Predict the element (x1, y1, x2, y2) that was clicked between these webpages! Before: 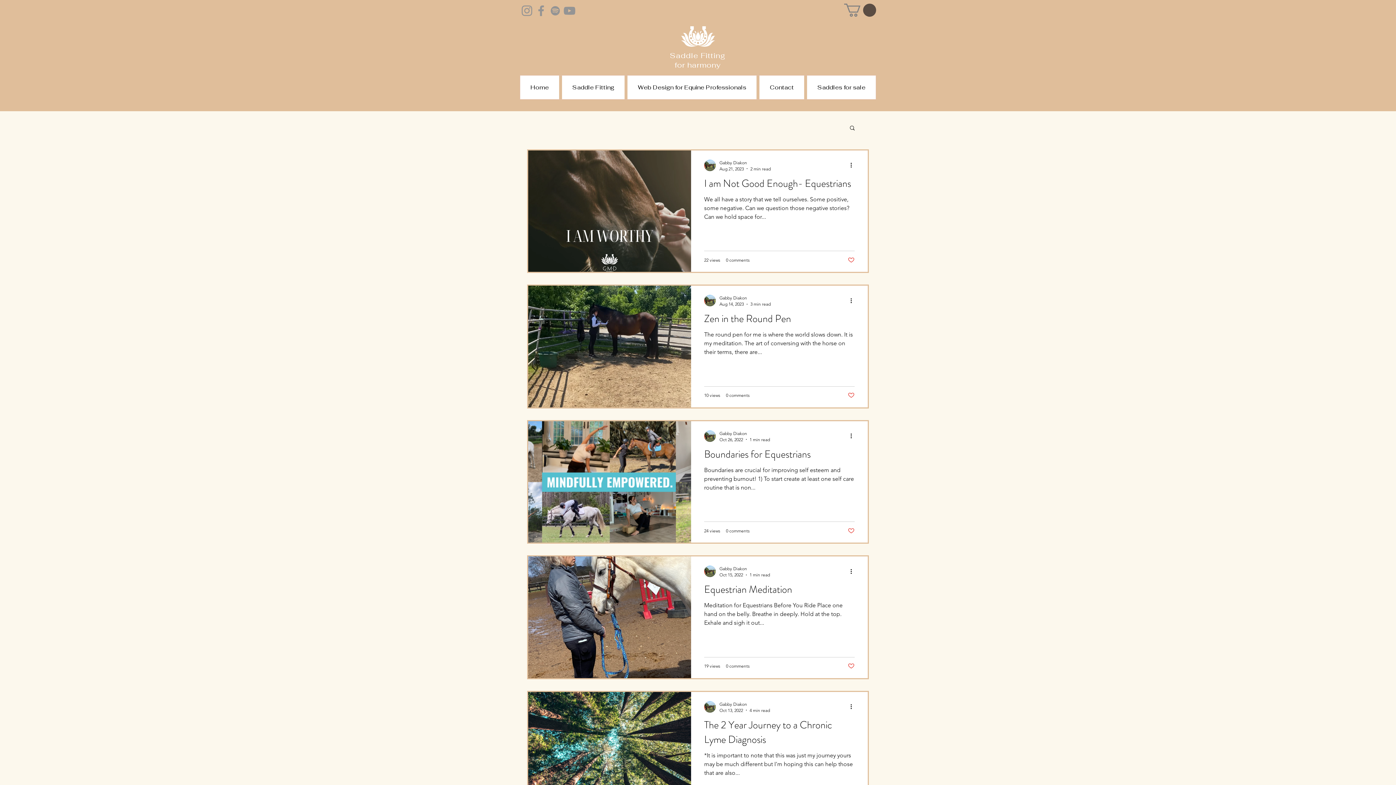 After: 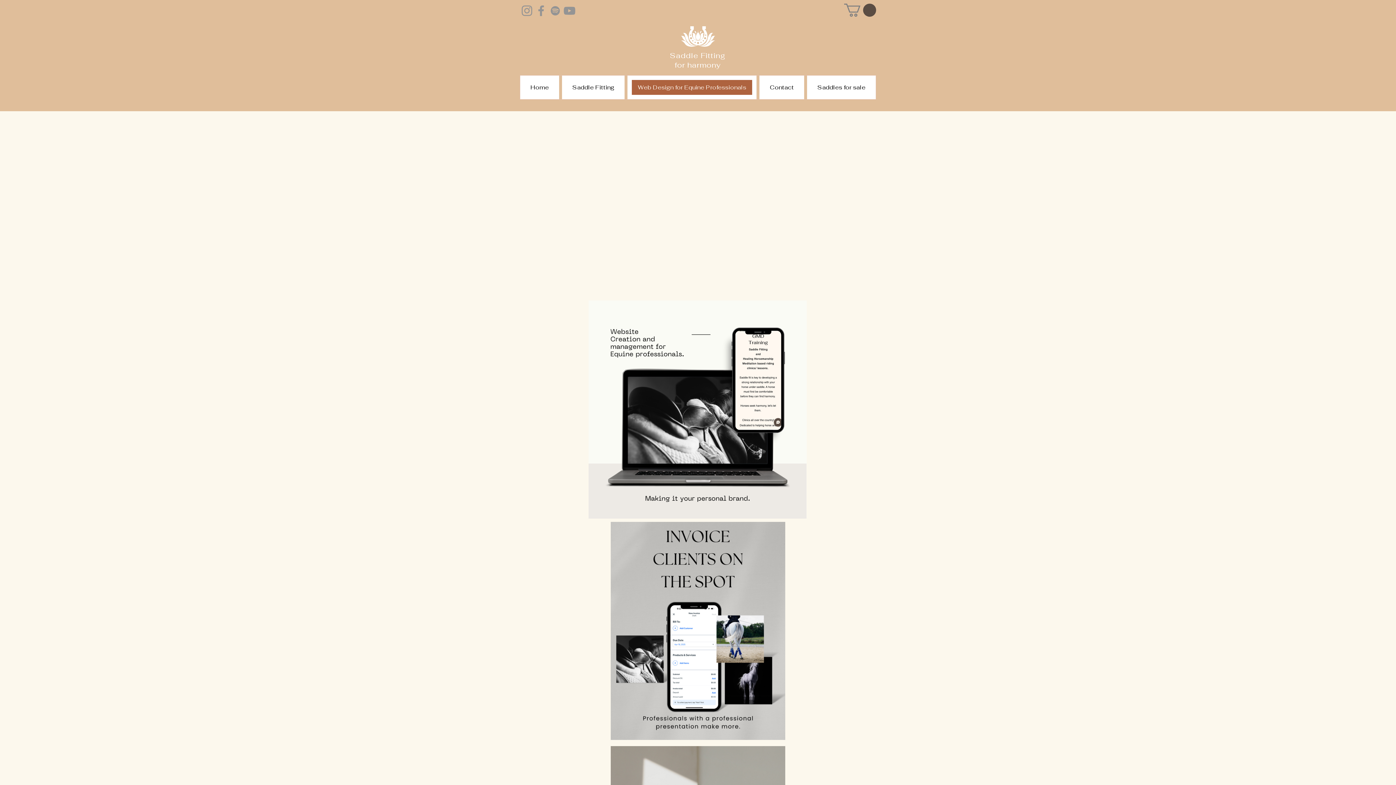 Action: bbox: (627, 75, 756, 99) label: Web Design for Equine Professionals